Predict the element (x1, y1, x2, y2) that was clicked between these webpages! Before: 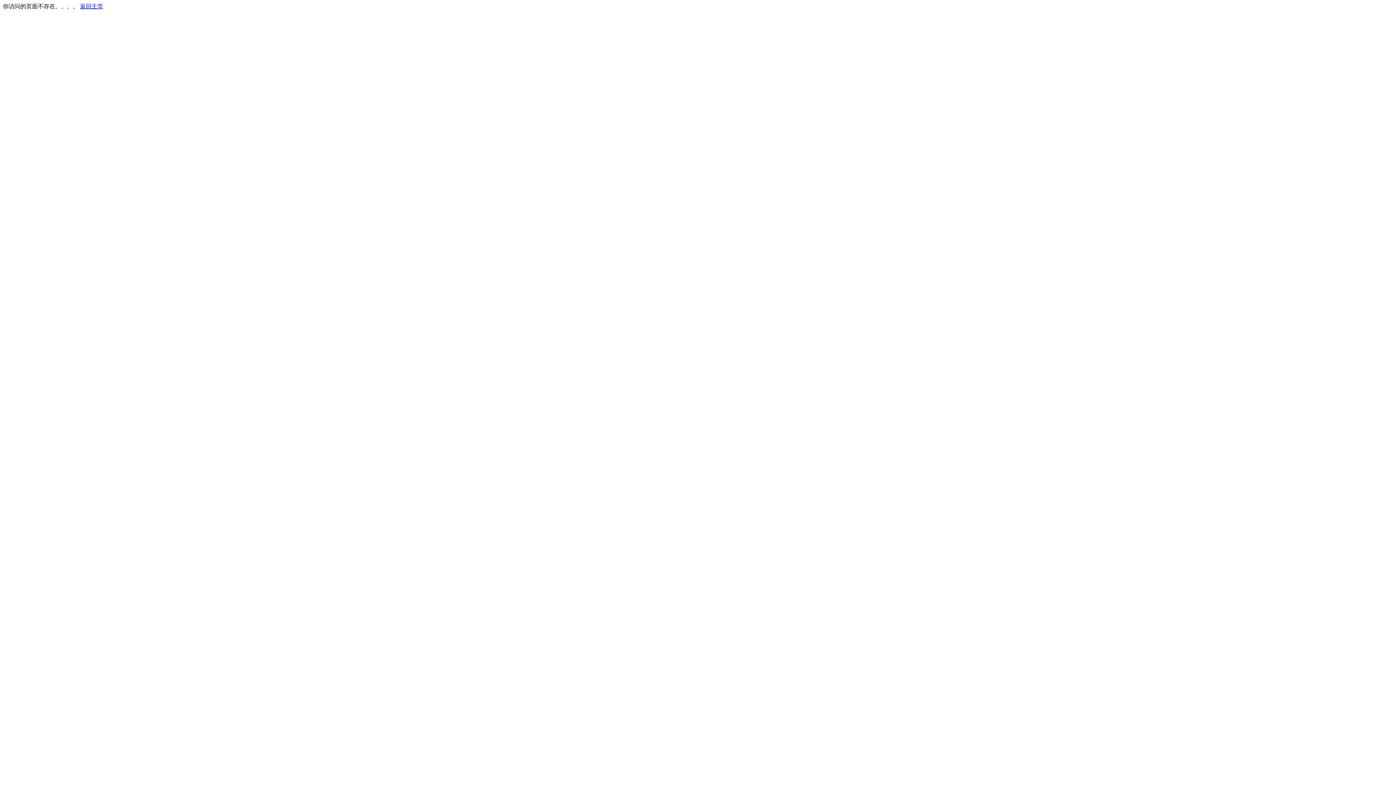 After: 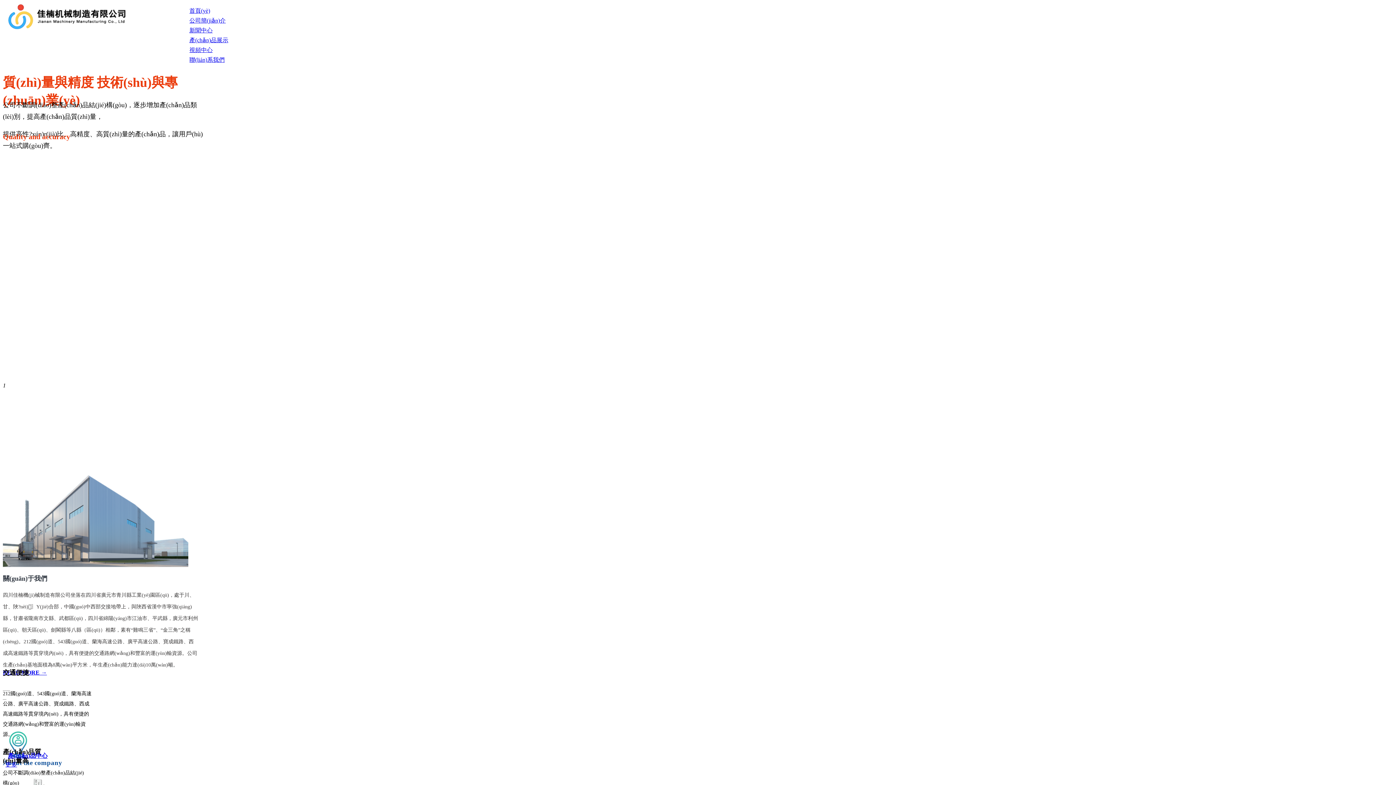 Action: label: 返回主页 bbox: (80, 3, 103, 9)